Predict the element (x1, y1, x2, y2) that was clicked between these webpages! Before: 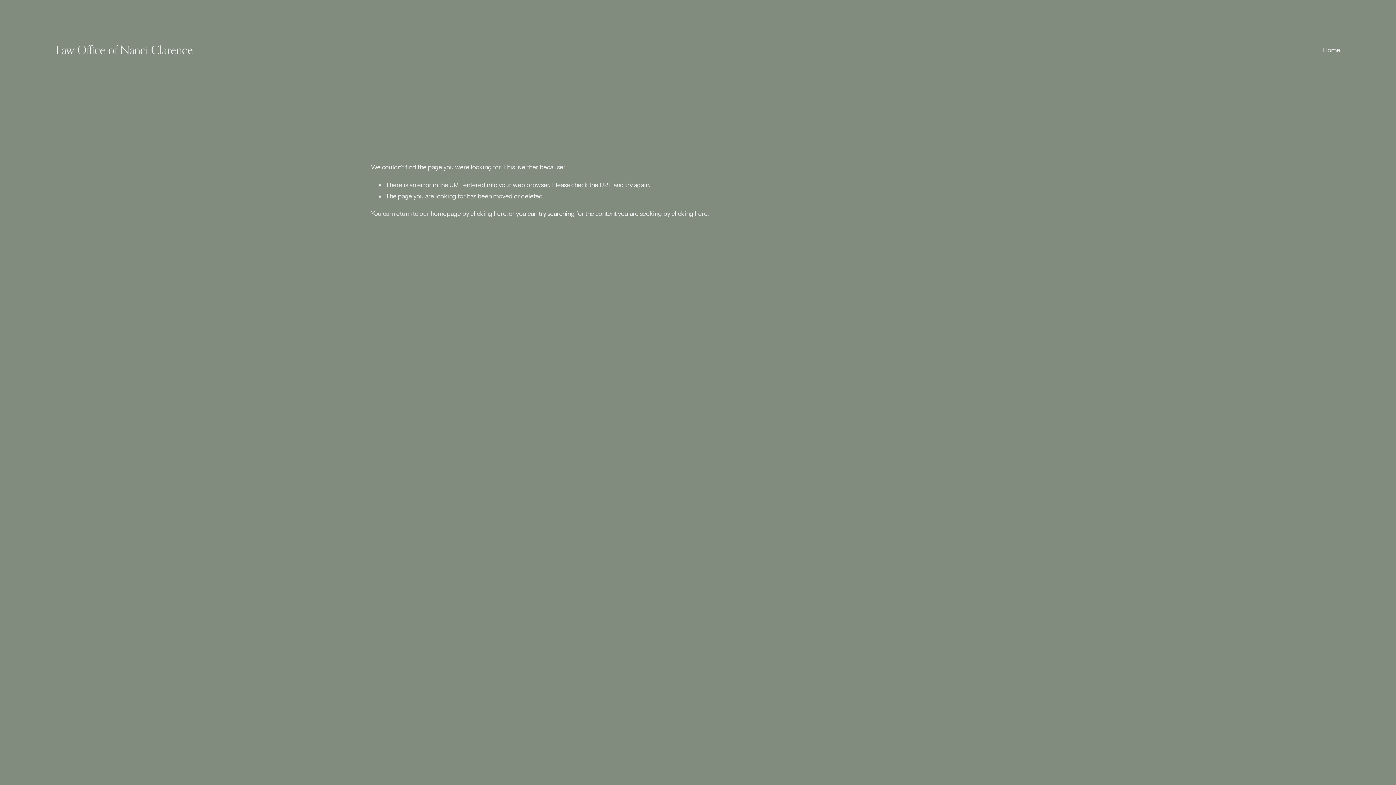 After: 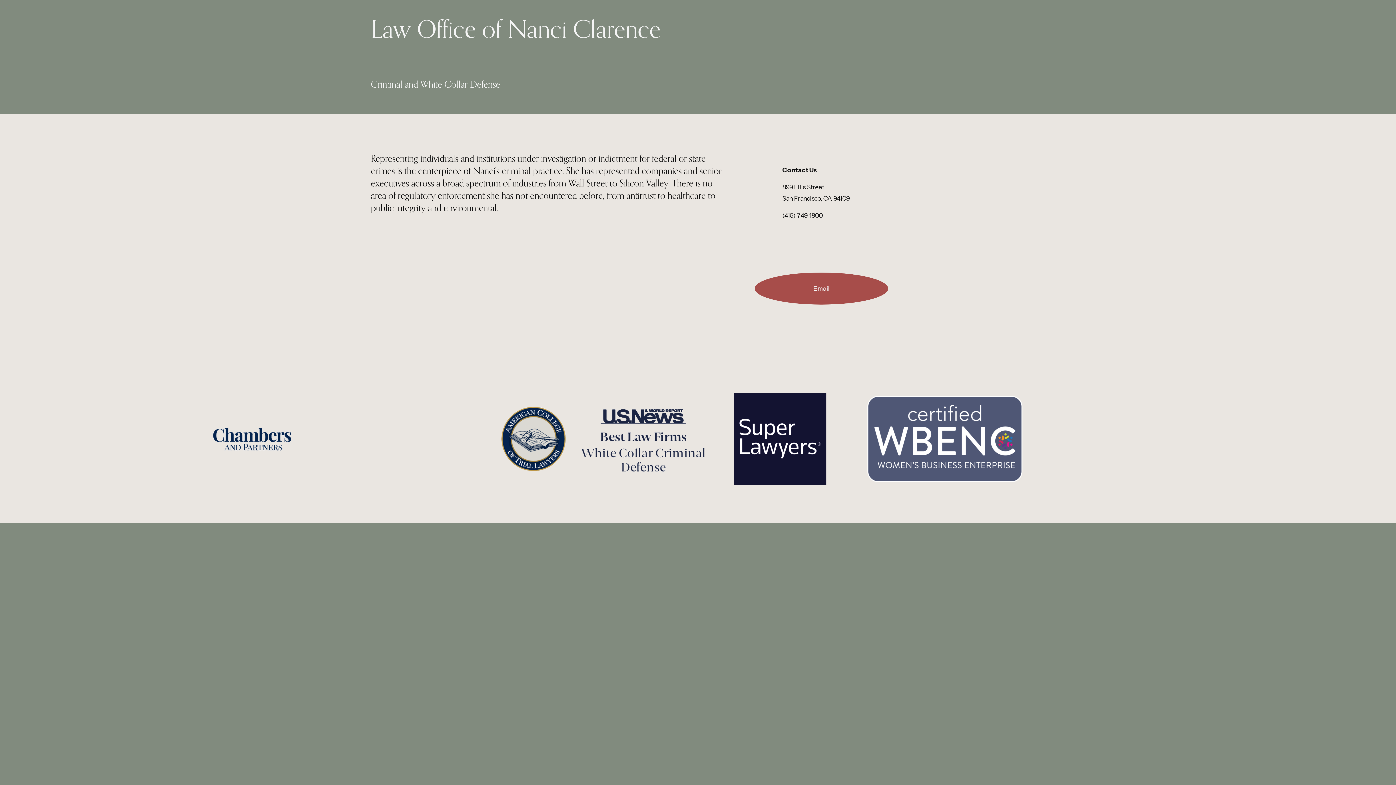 Action: bbox: (55, 42, 192, 56) label: Law Office of Nanci Clarence